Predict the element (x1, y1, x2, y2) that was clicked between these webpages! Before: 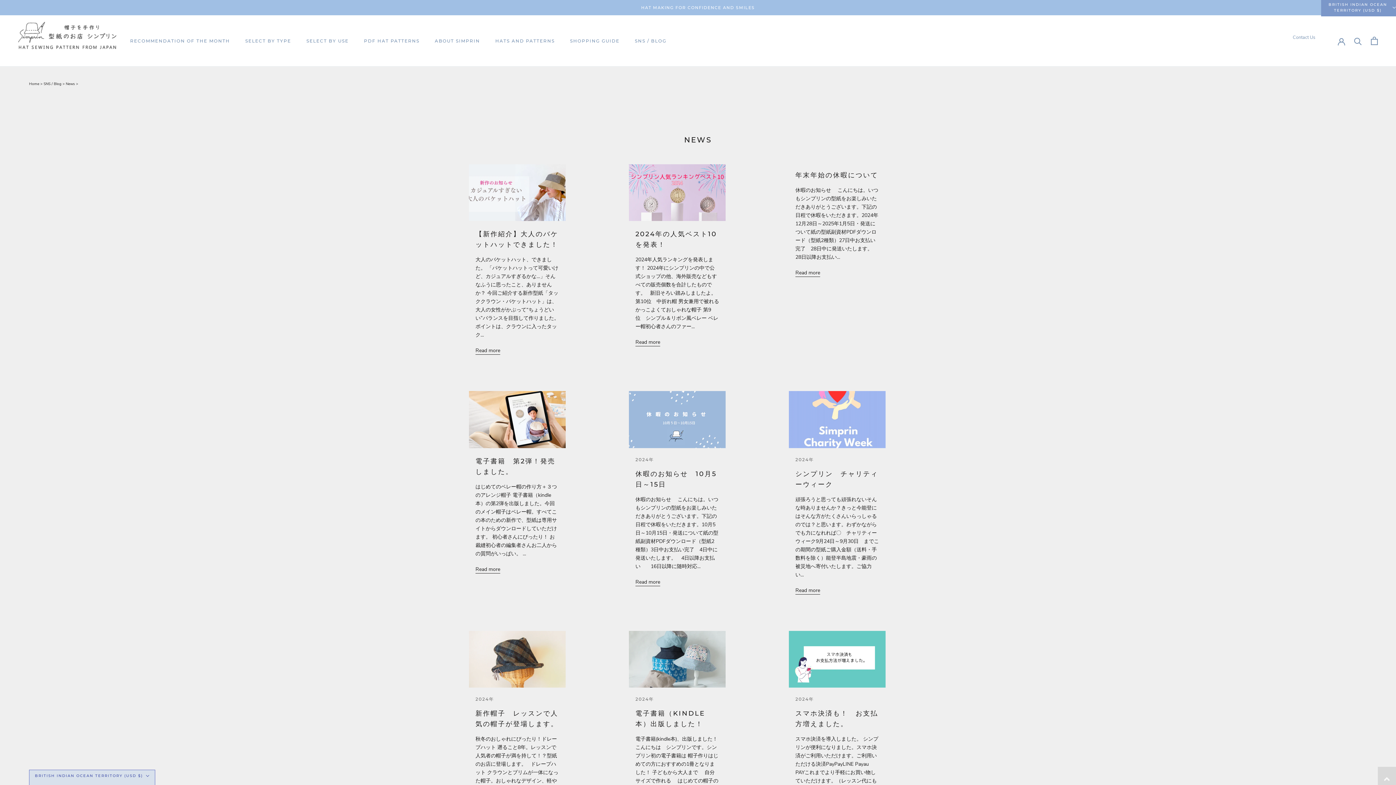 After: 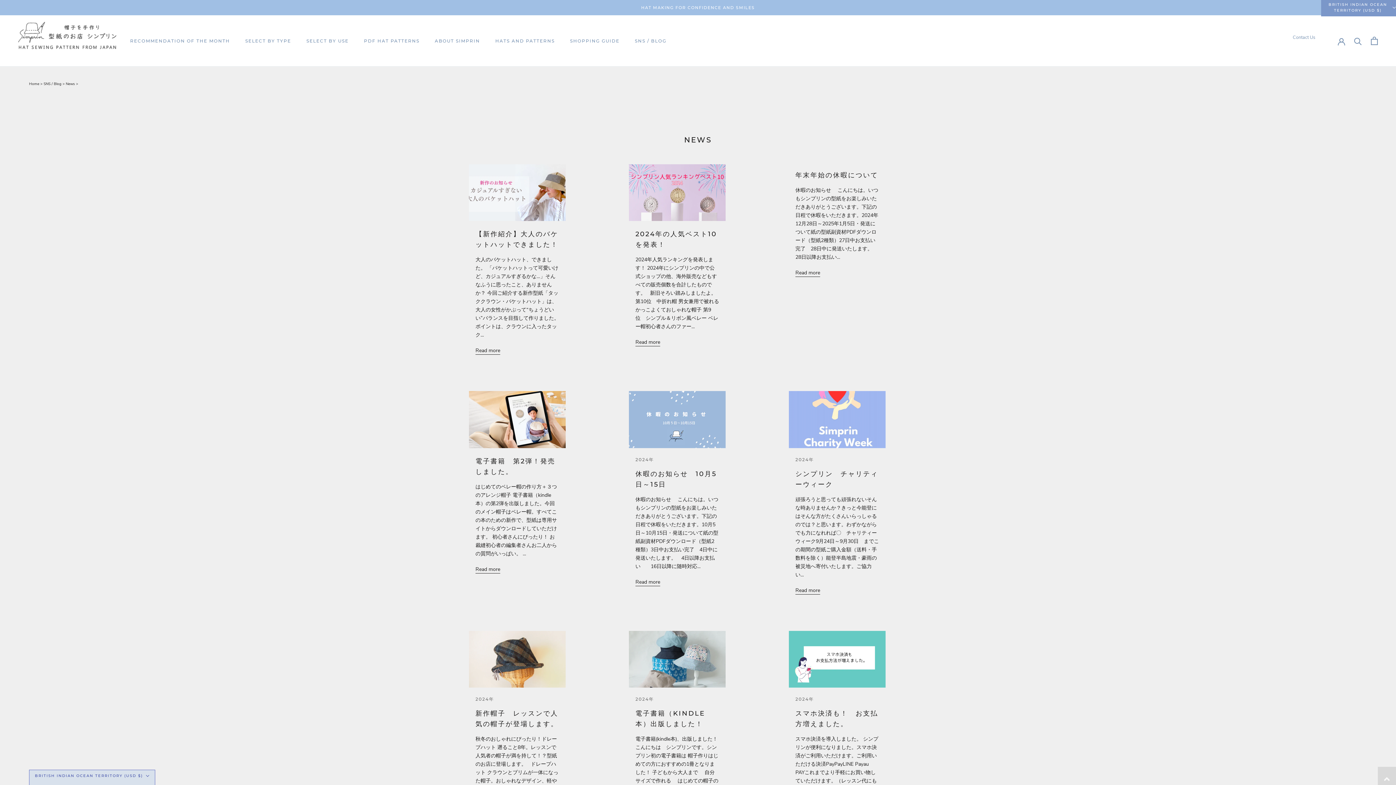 Action: bbox: (65, 81, 74, 86) label: News